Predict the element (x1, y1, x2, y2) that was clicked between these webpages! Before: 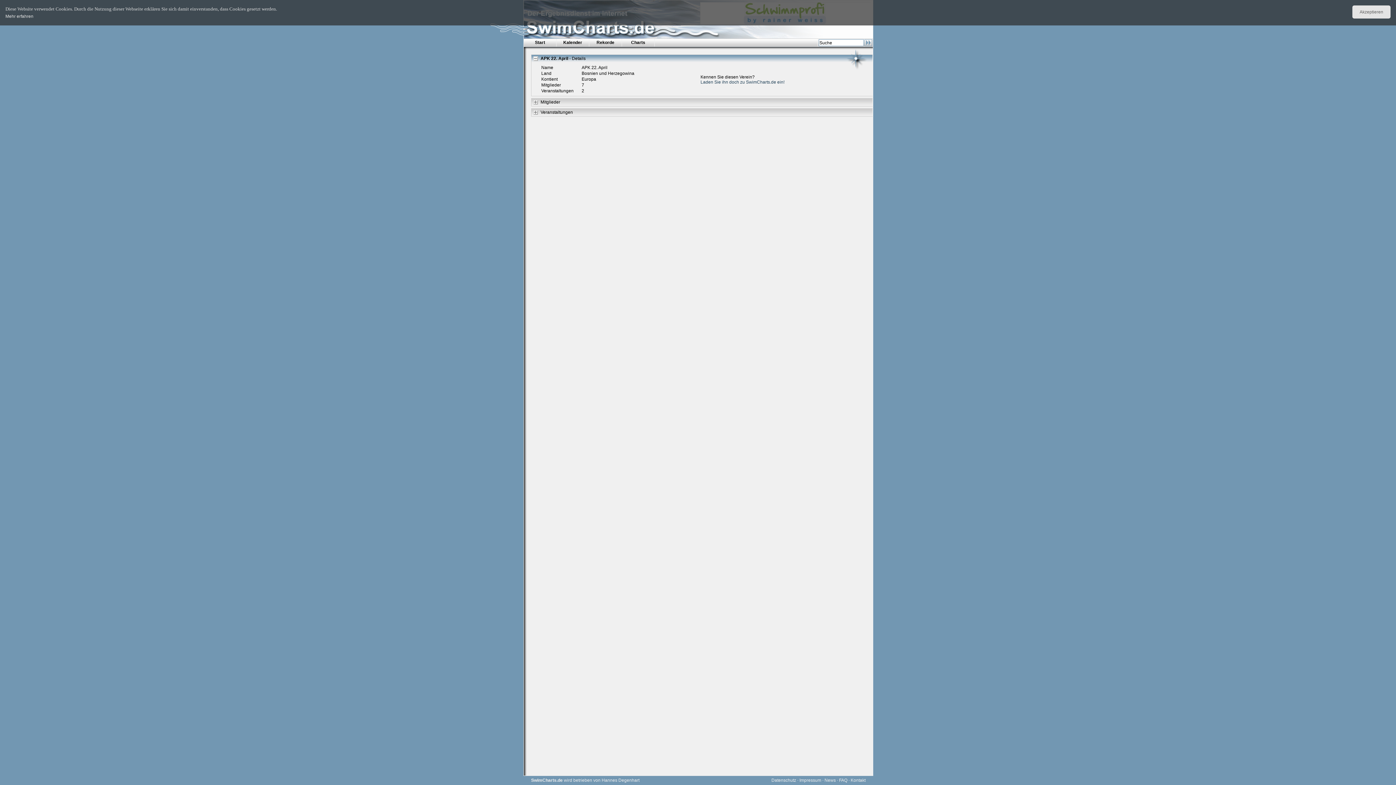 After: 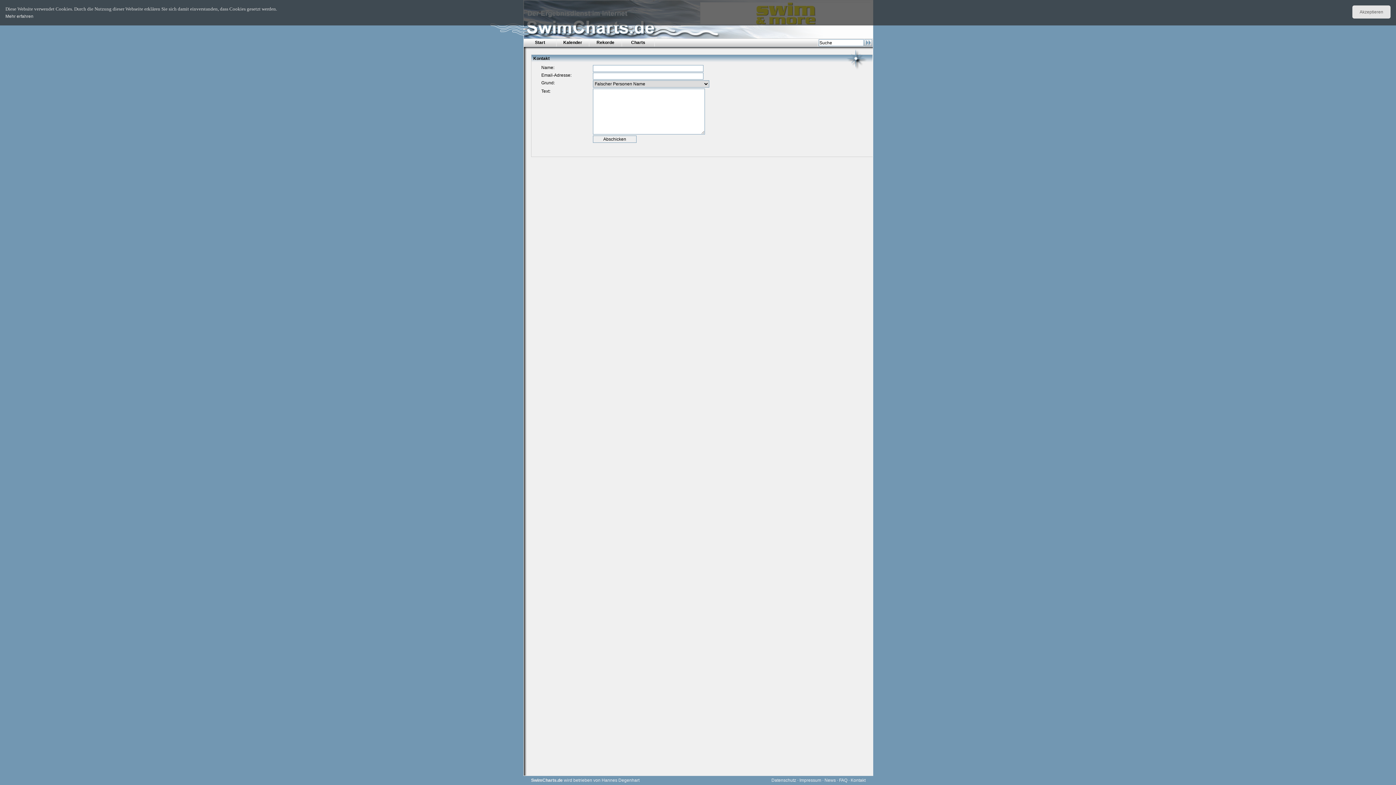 Action: label: Kontakt bbox: (850, 778, 865, 783)